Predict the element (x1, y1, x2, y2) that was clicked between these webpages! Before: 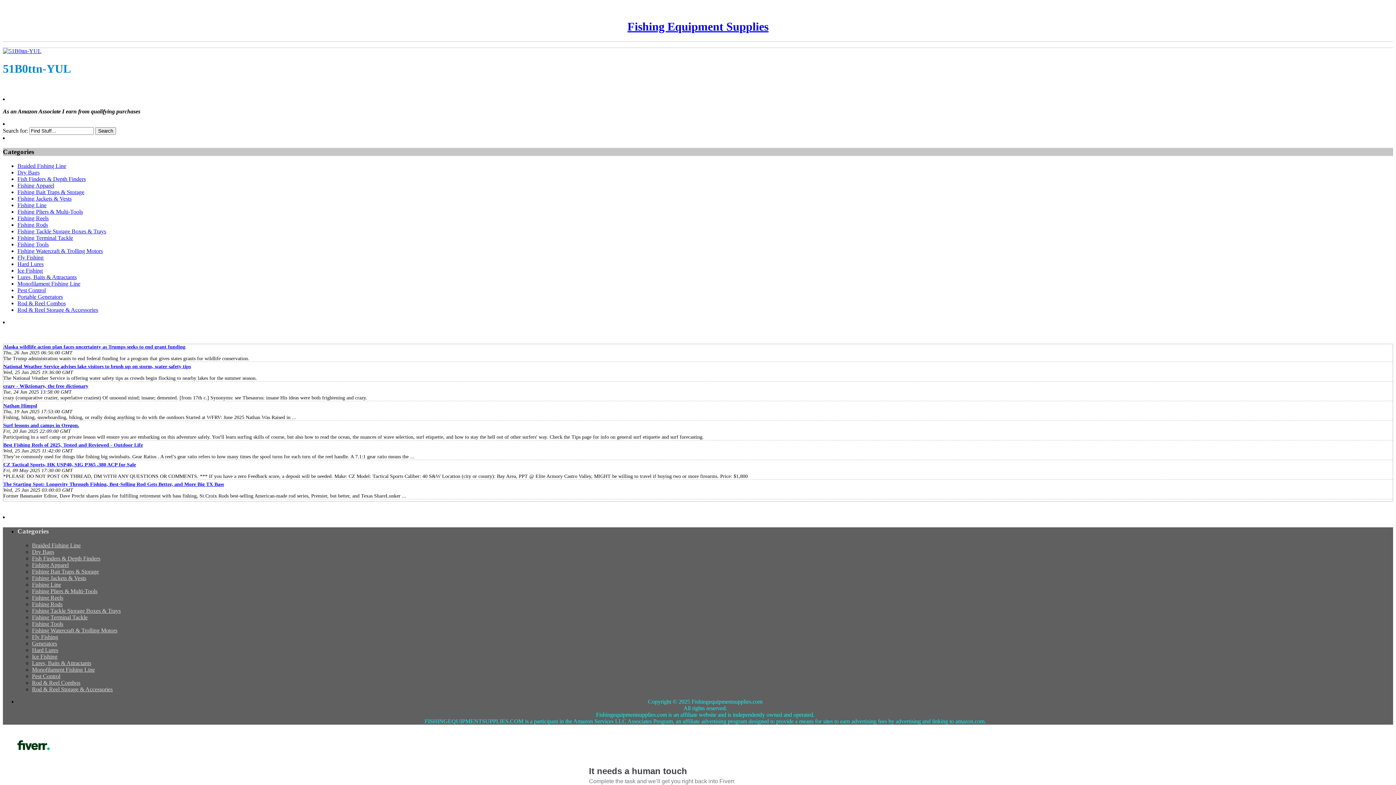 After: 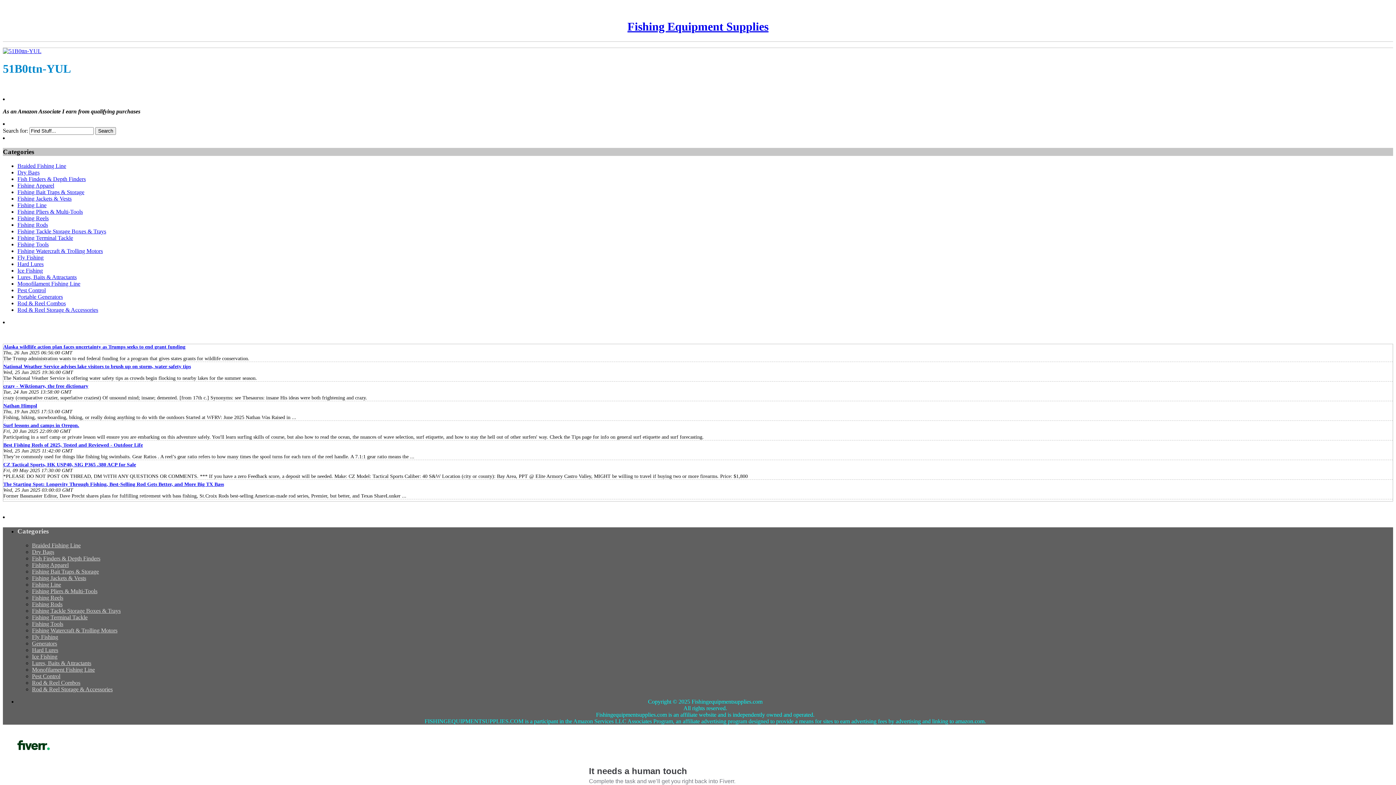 Action: bbox: (3, 462, 136, 467) label: CZ Tactical Sports, HK USP40, SIG P365 .380 ACP for Sale